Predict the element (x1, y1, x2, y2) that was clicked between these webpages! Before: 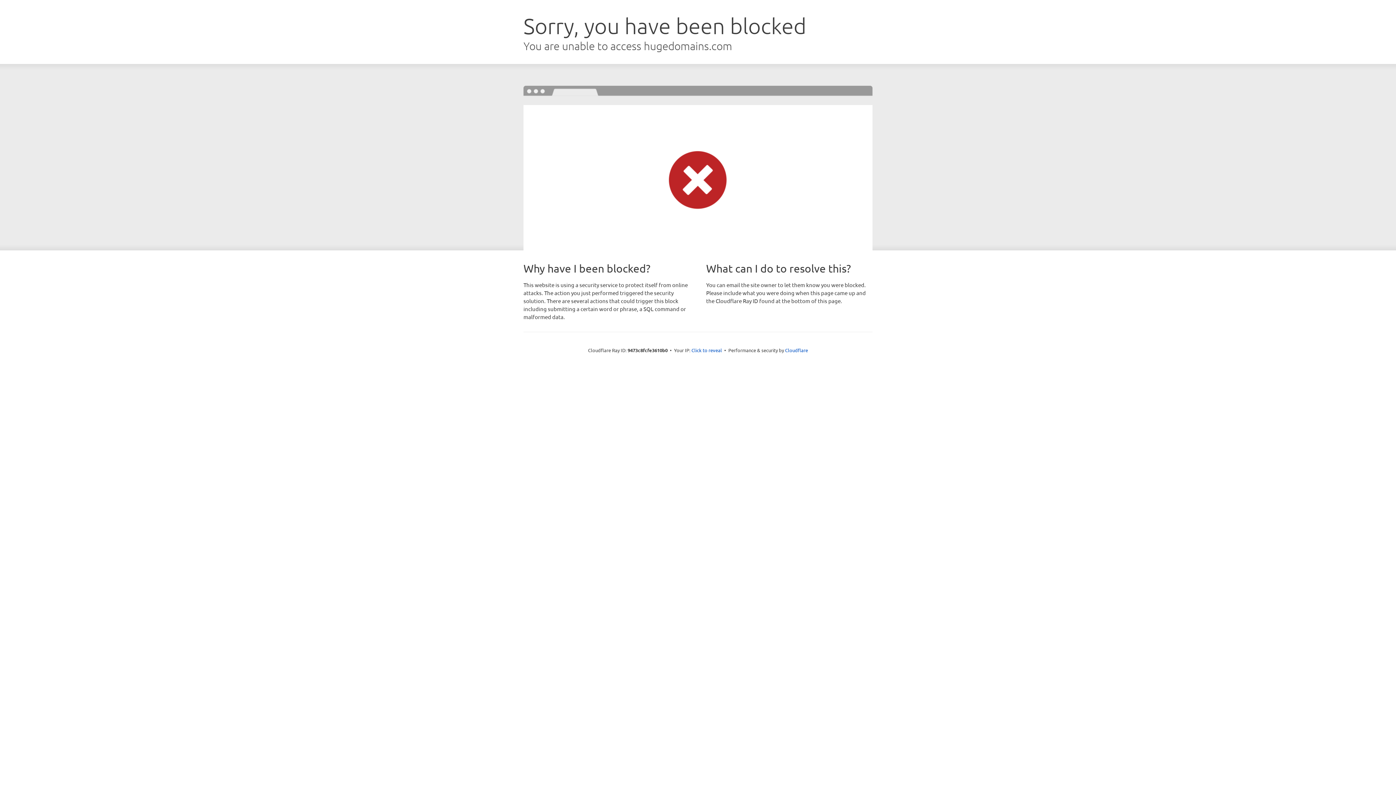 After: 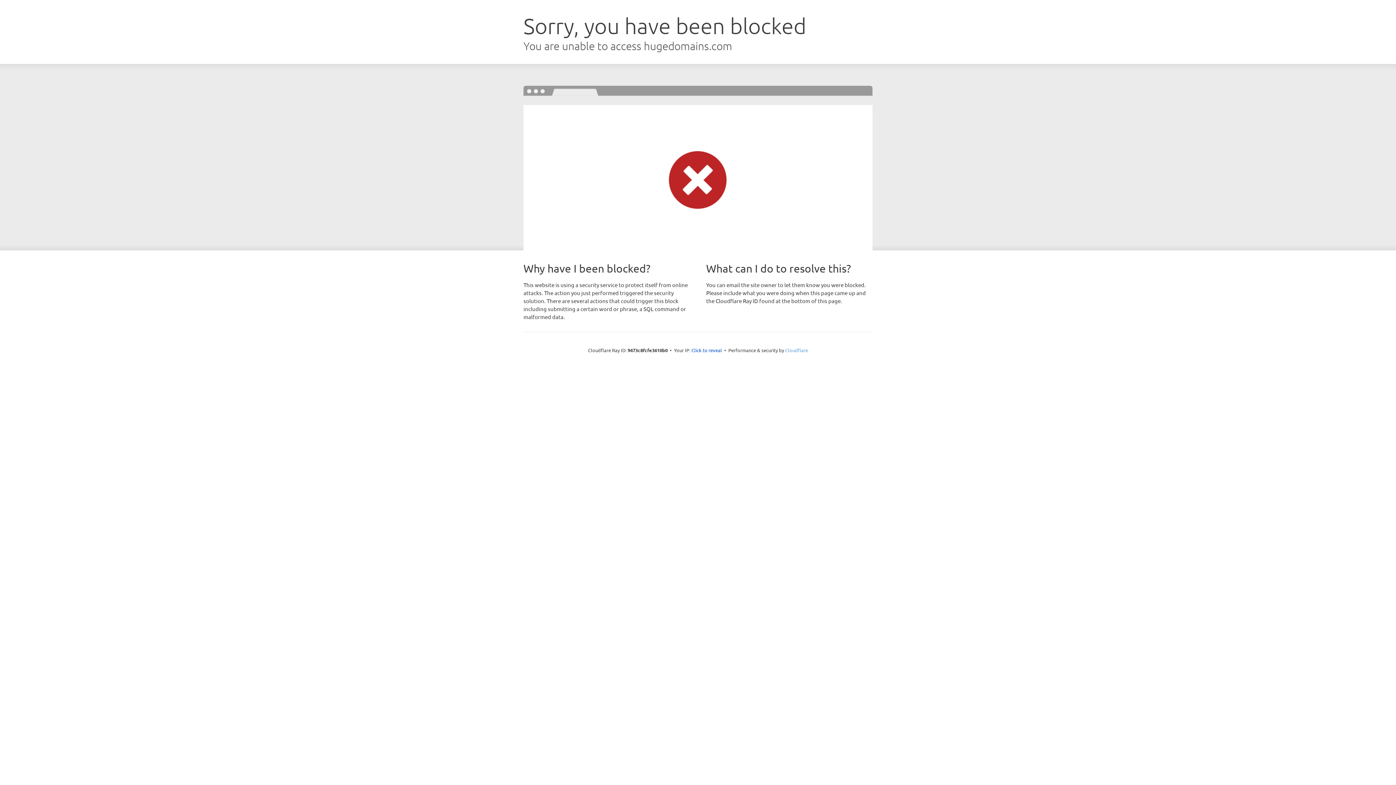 Action: label: Cloudflare bbox: (785, 347, 808, 353)